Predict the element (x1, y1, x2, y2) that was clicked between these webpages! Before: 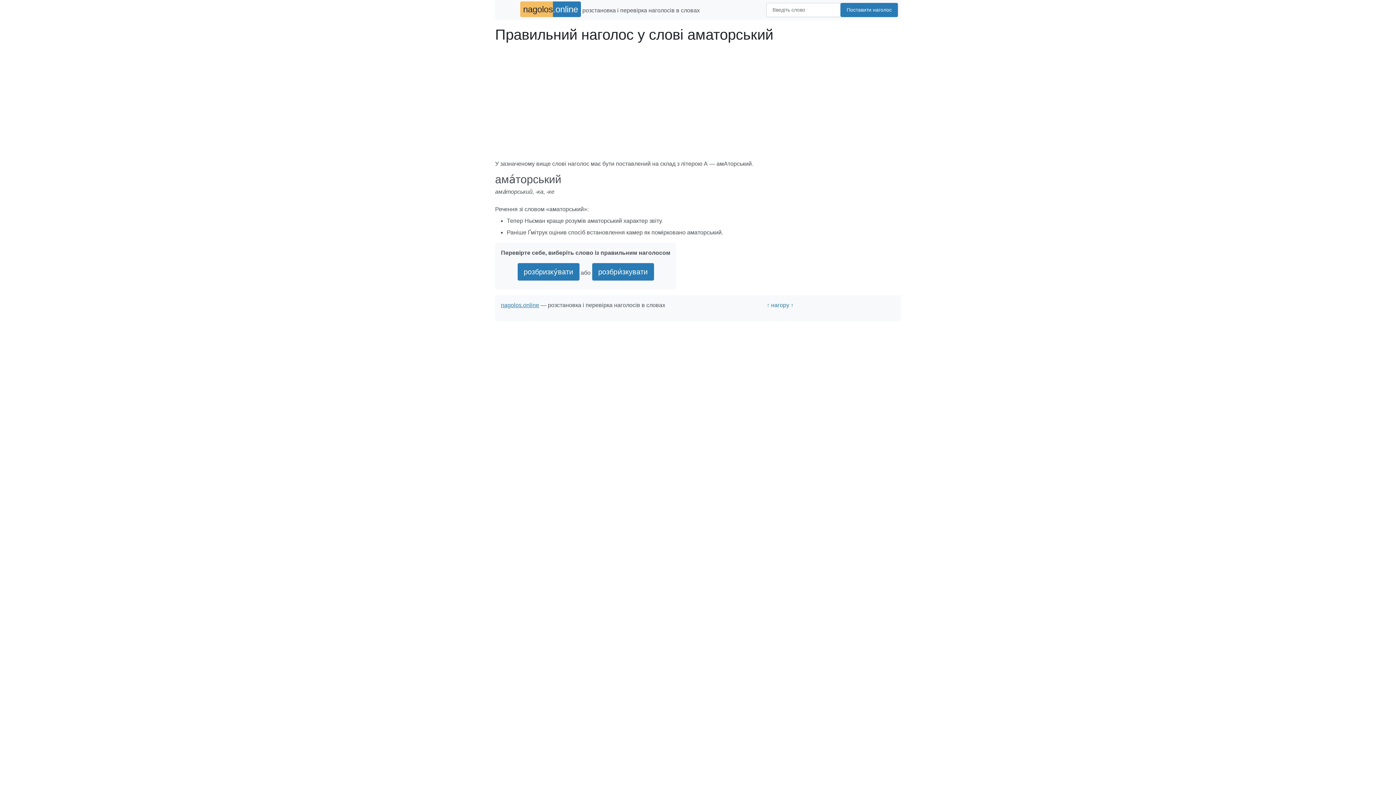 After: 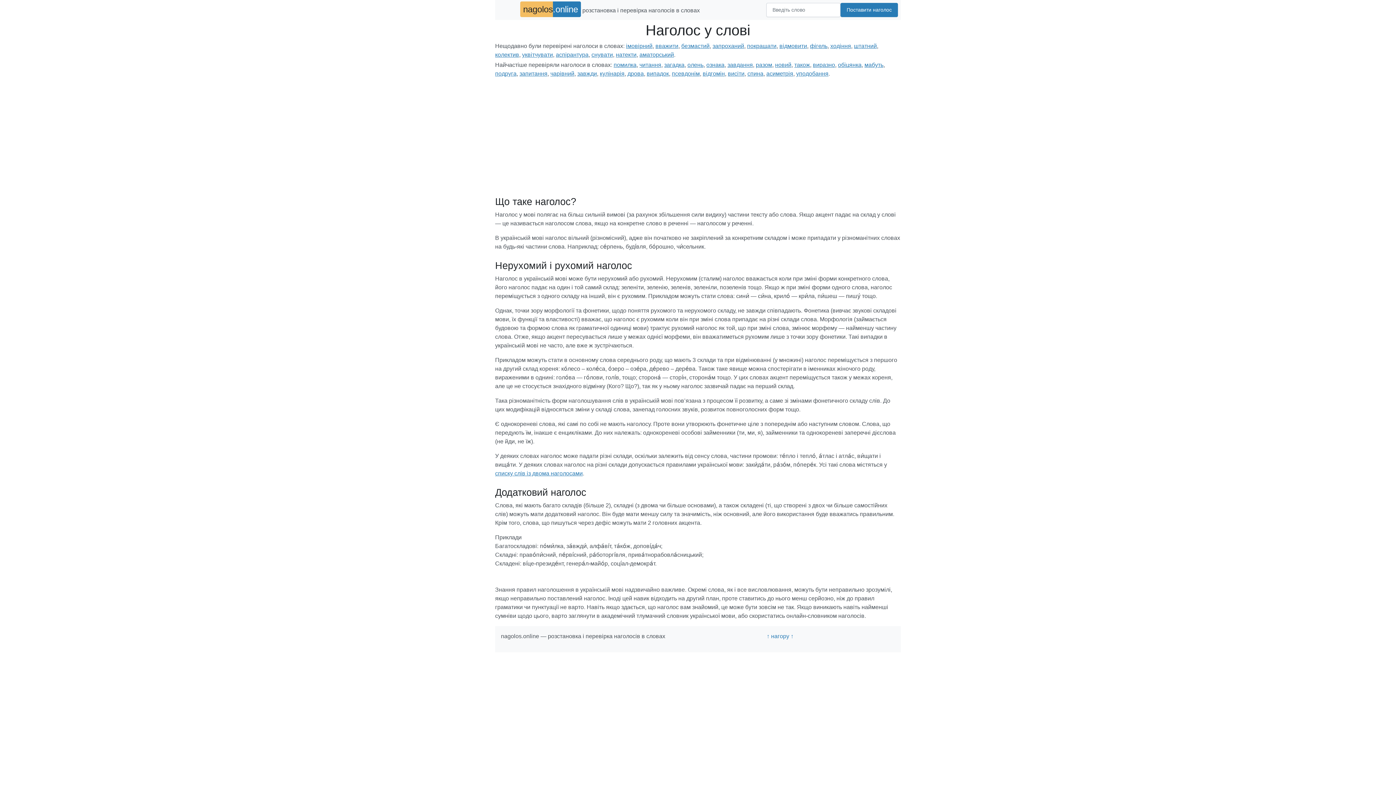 Action: label: nagolos.online bbox: (501, 302, 539, 308)